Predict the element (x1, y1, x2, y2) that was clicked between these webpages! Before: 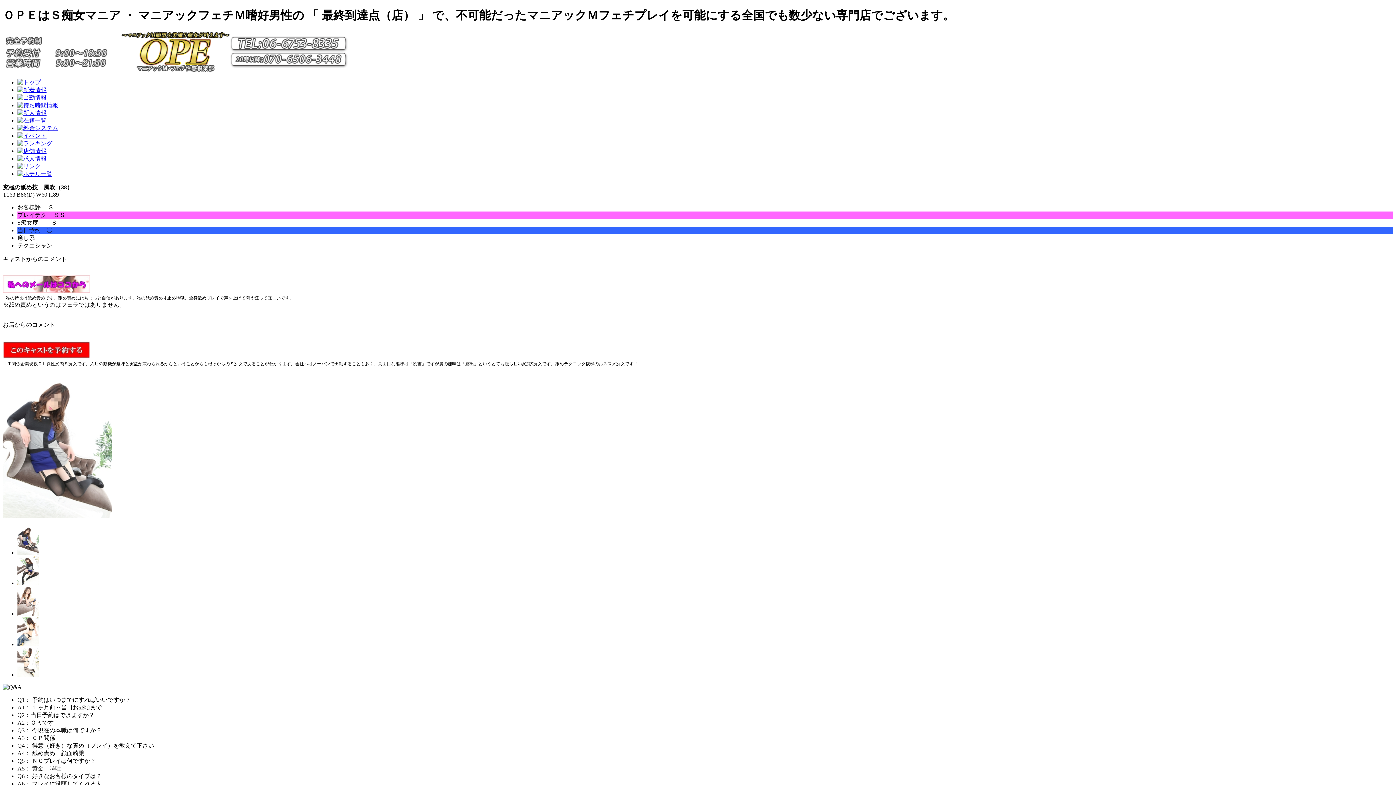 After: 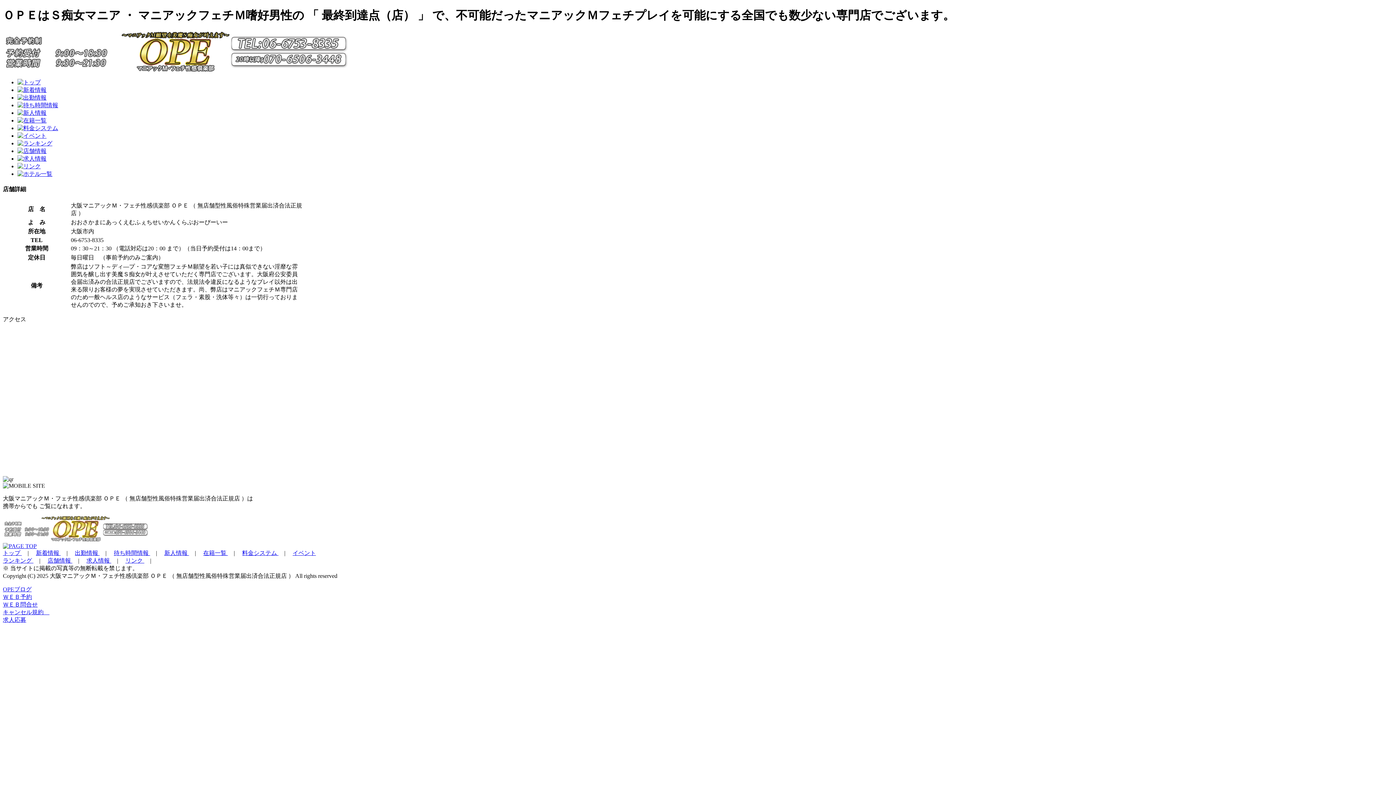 Action: bbox: (17, 147, 46, 154)